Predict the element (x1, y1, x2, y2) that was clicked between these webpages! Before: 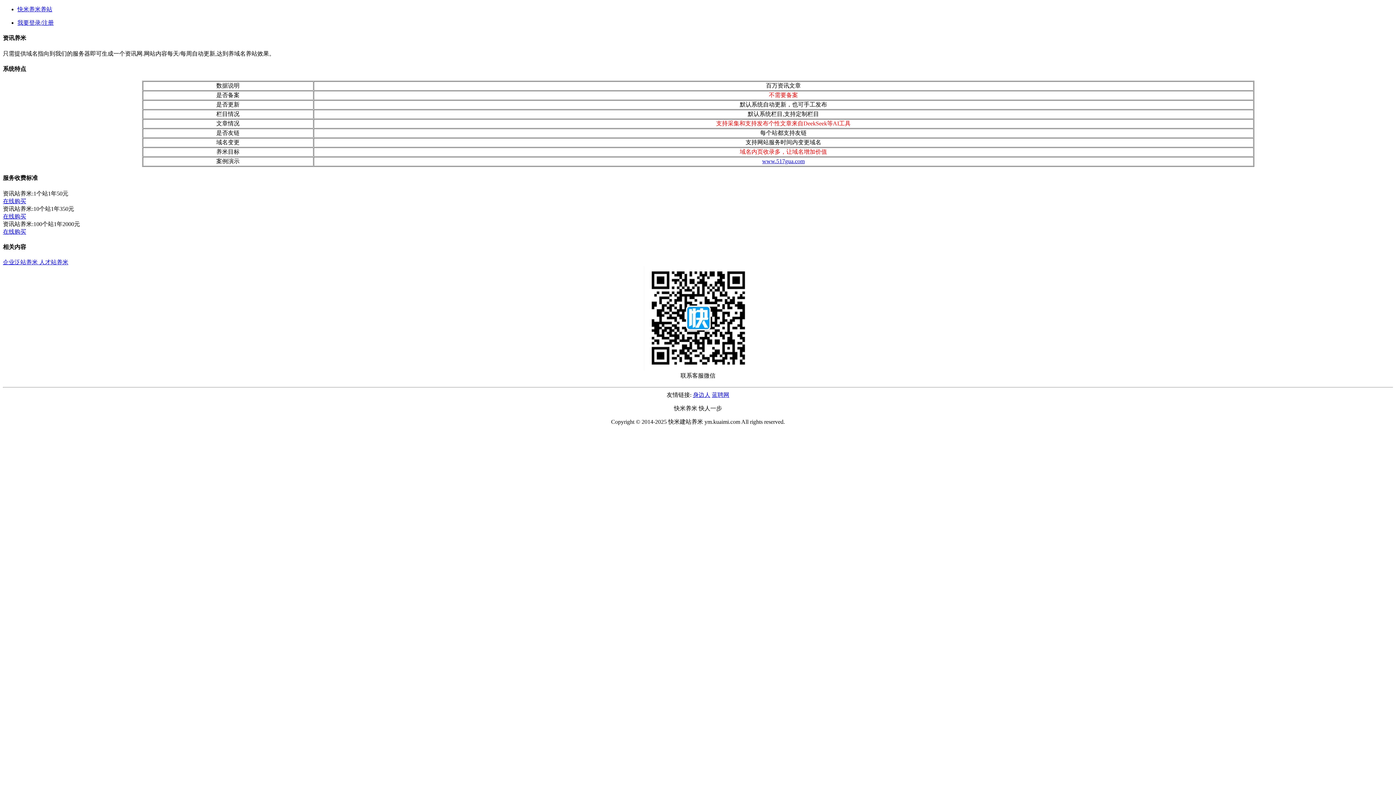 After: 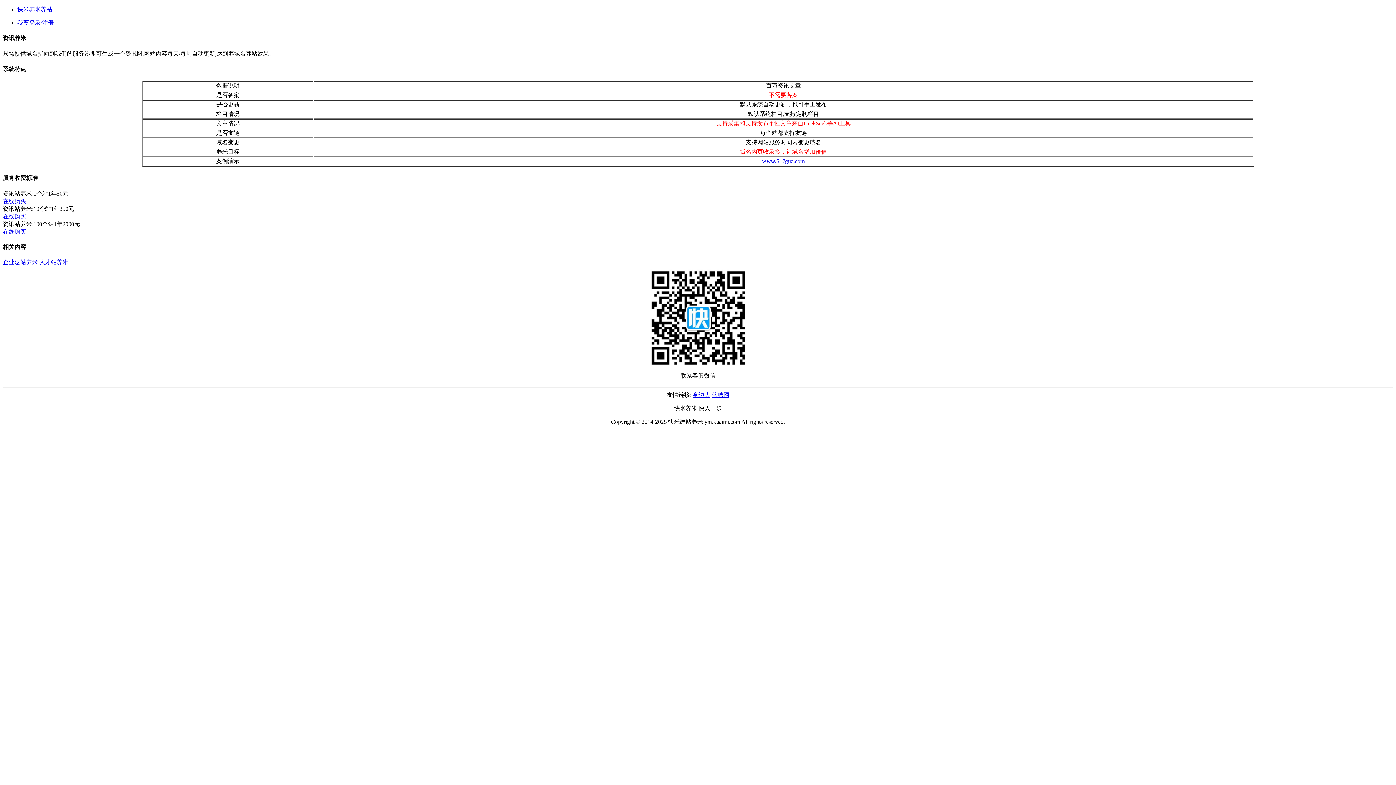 Action: label: 人才站养米 bbox: (39, 259, 68, 265)